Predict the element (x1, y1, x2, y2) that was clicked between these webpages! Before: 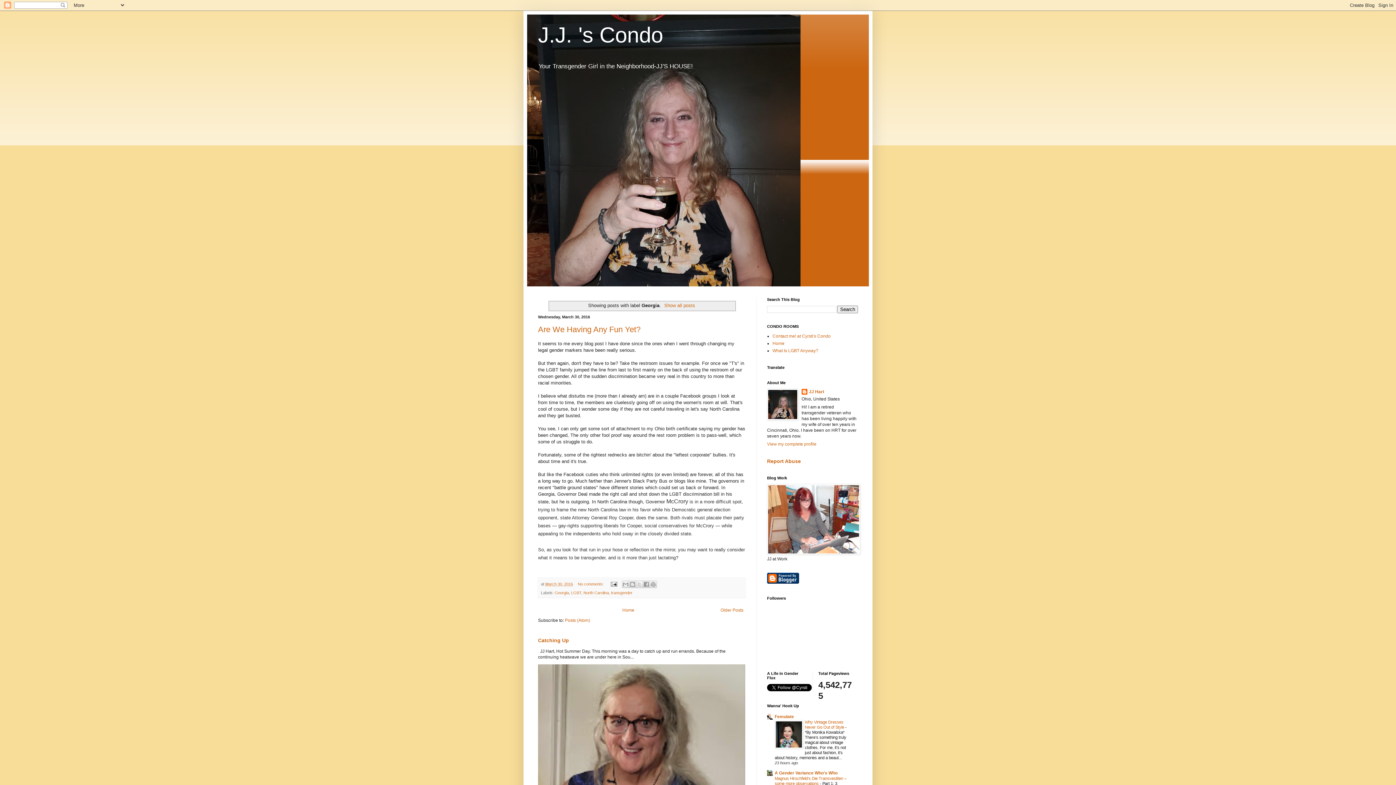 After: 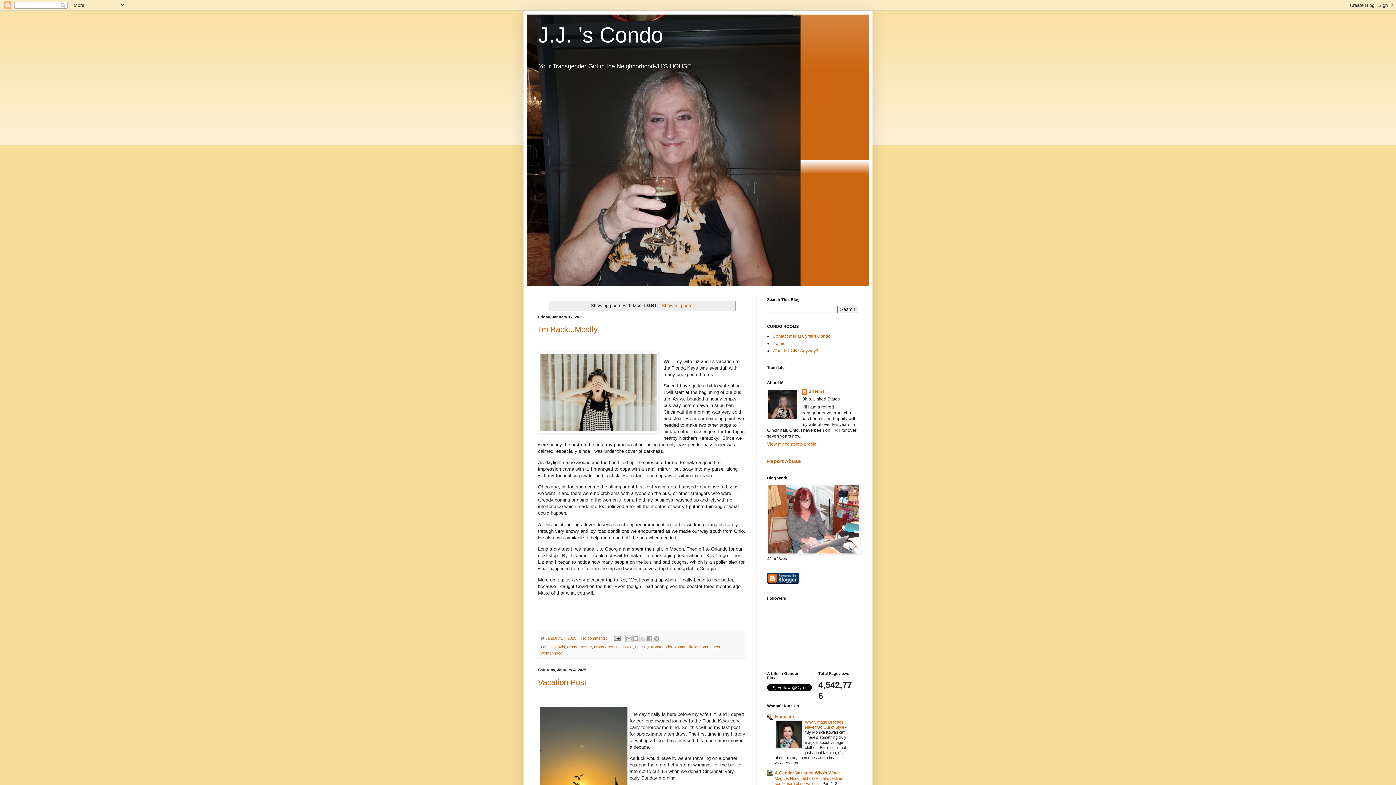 Action: bbox: (571, 590, 581, 595) label: LGBT